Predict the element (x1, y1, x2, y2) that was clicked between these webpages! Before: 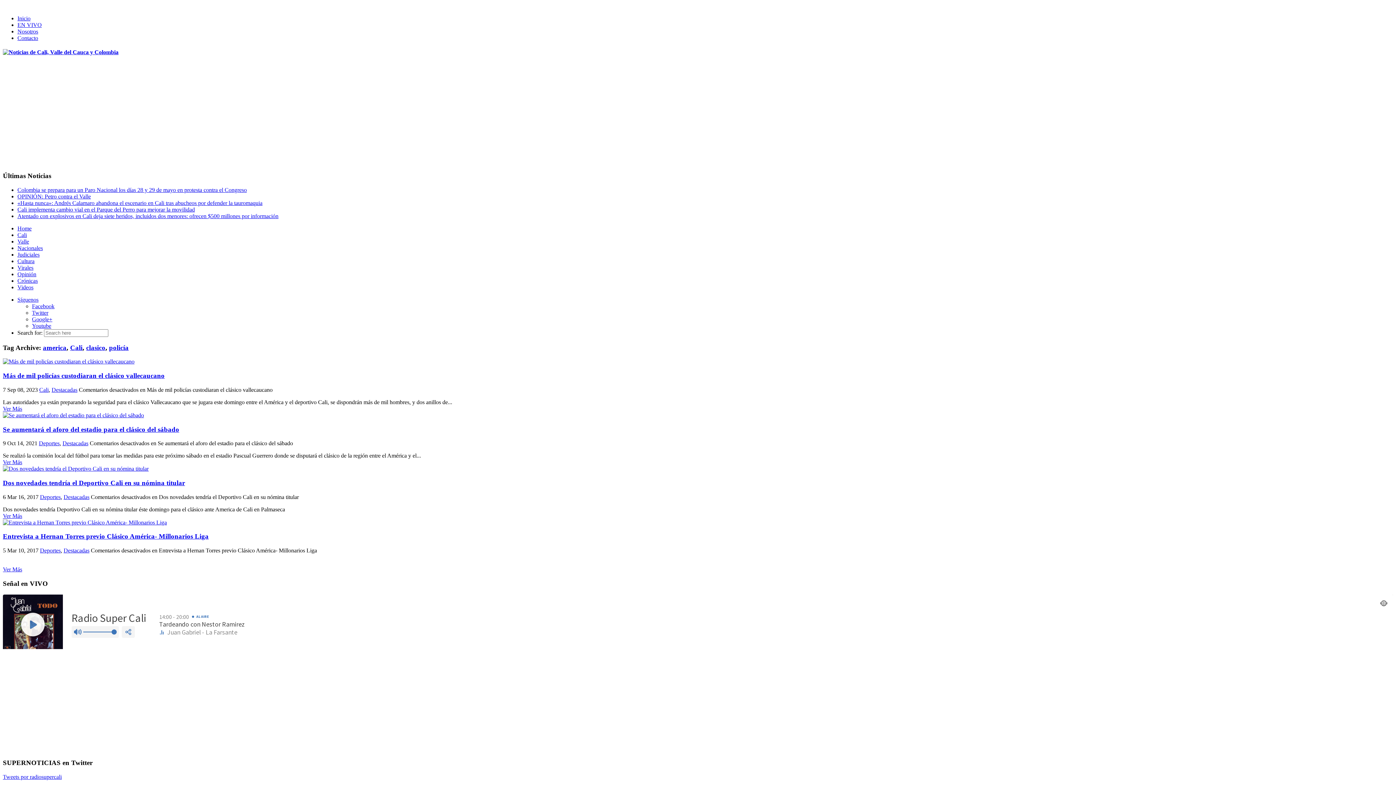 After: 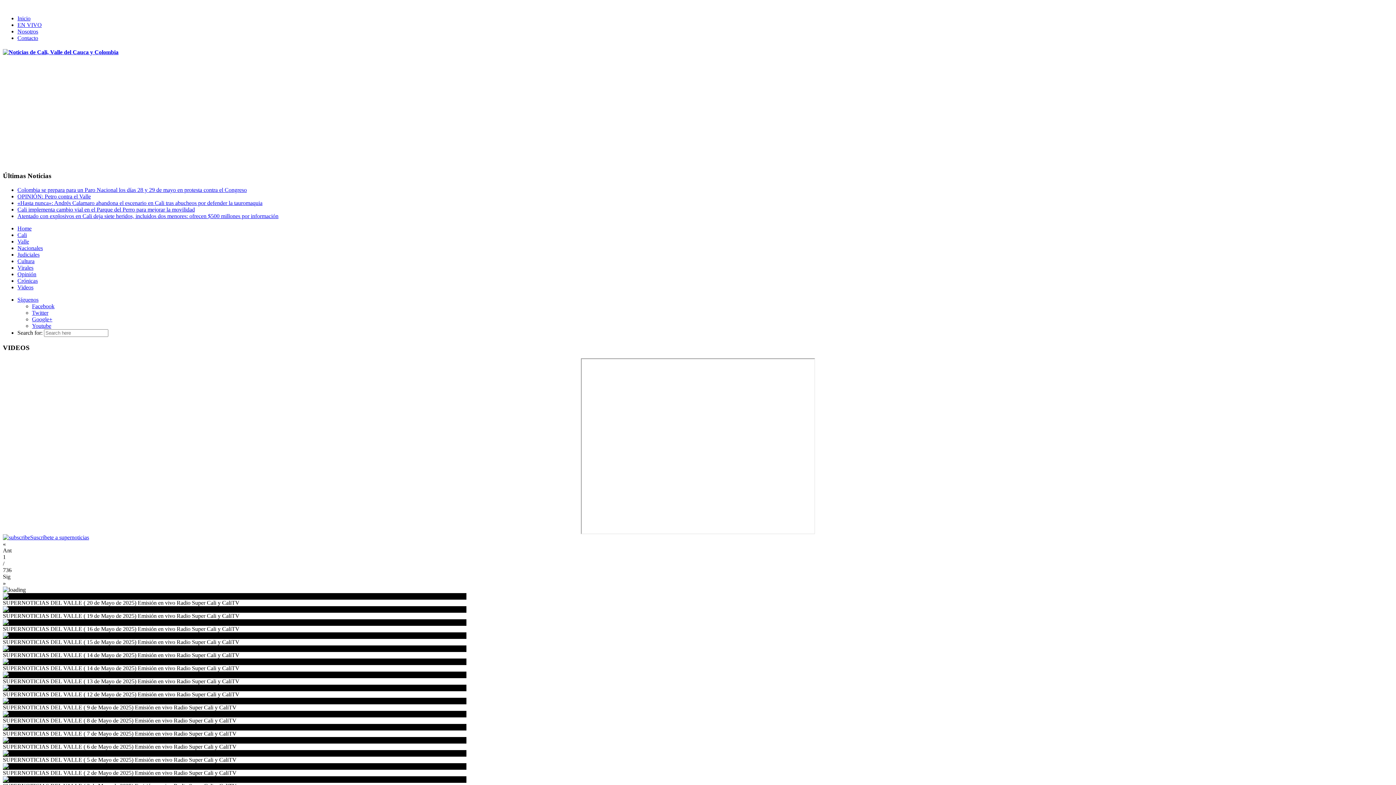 Action: bbox: (17, 284, 33, 290) label: Videos